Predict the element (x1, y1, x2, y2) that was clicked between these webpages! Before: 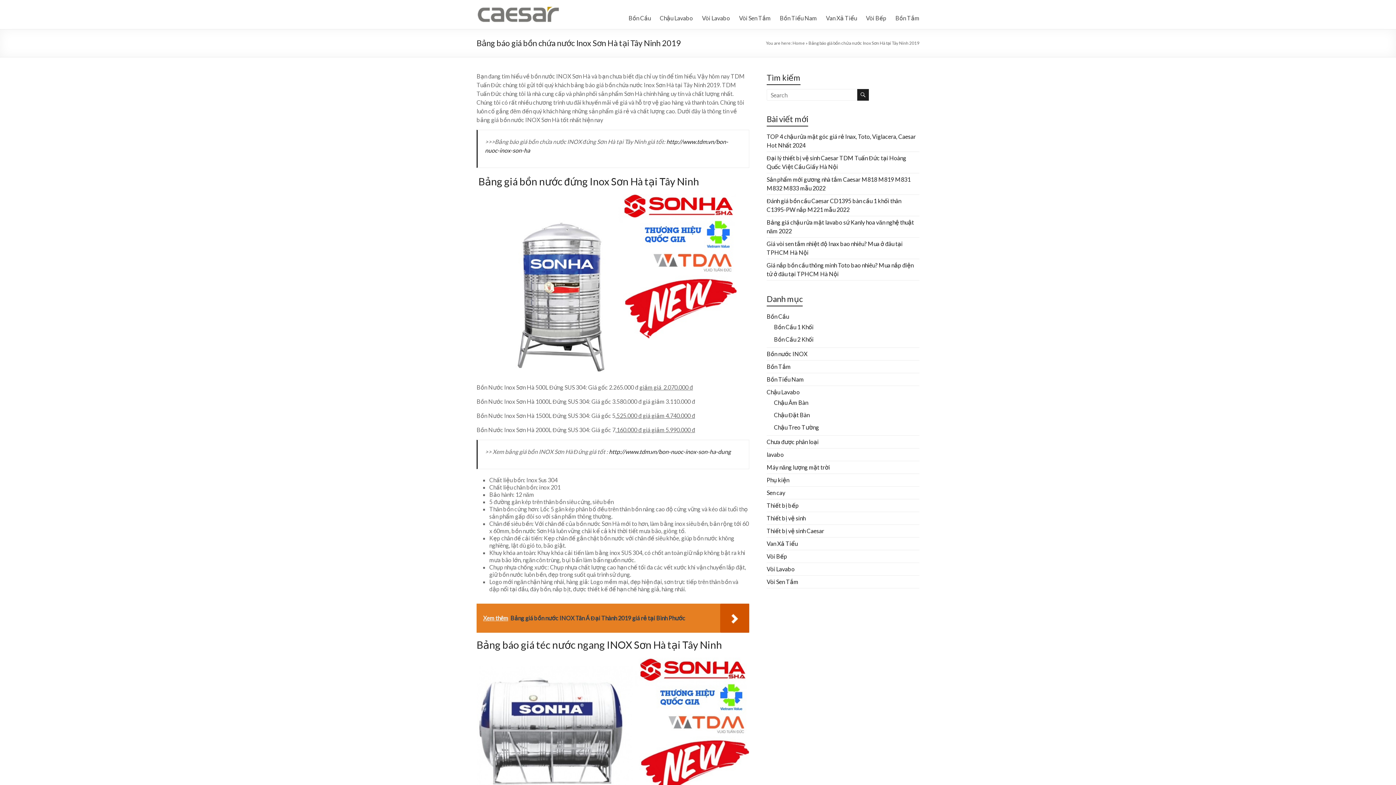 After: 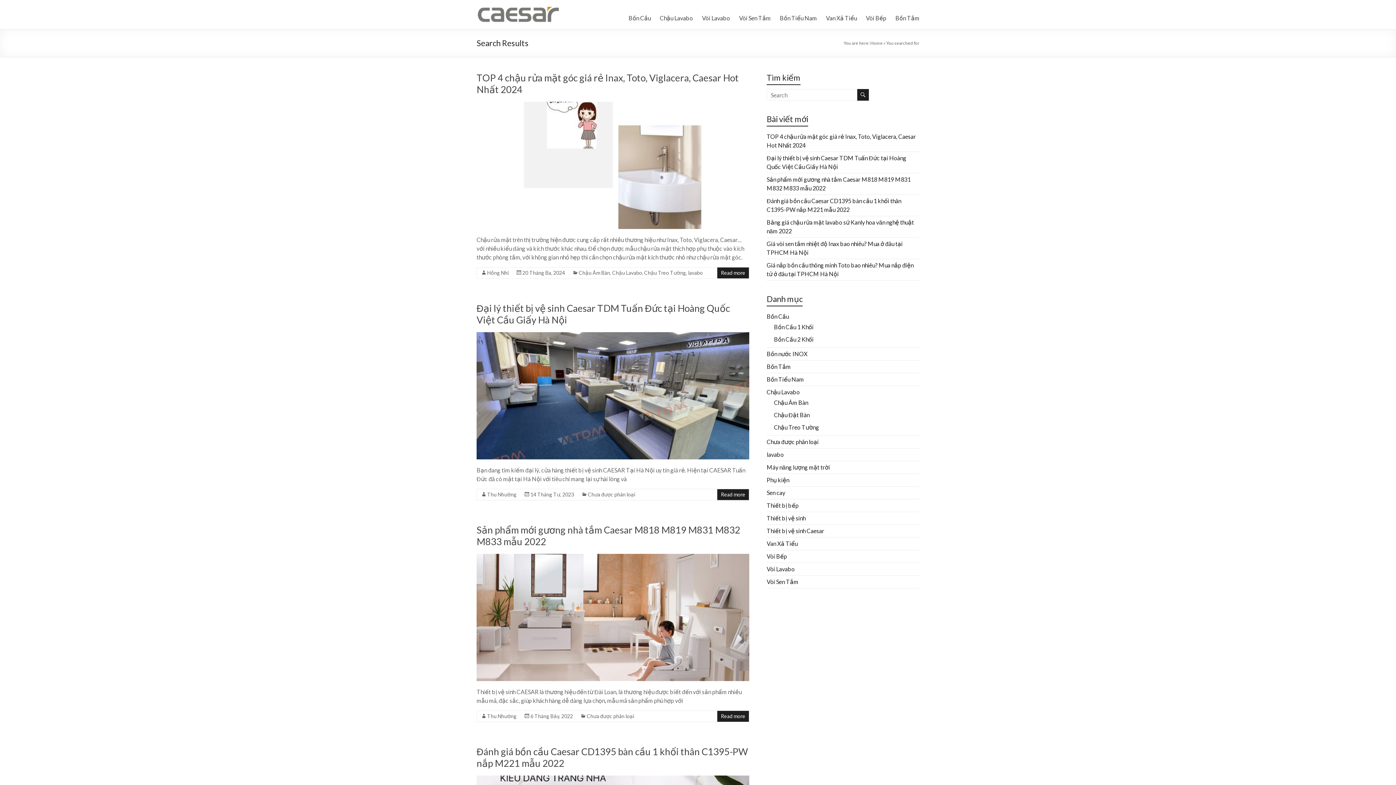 Action: bbox: (857, 89, 869, 100)